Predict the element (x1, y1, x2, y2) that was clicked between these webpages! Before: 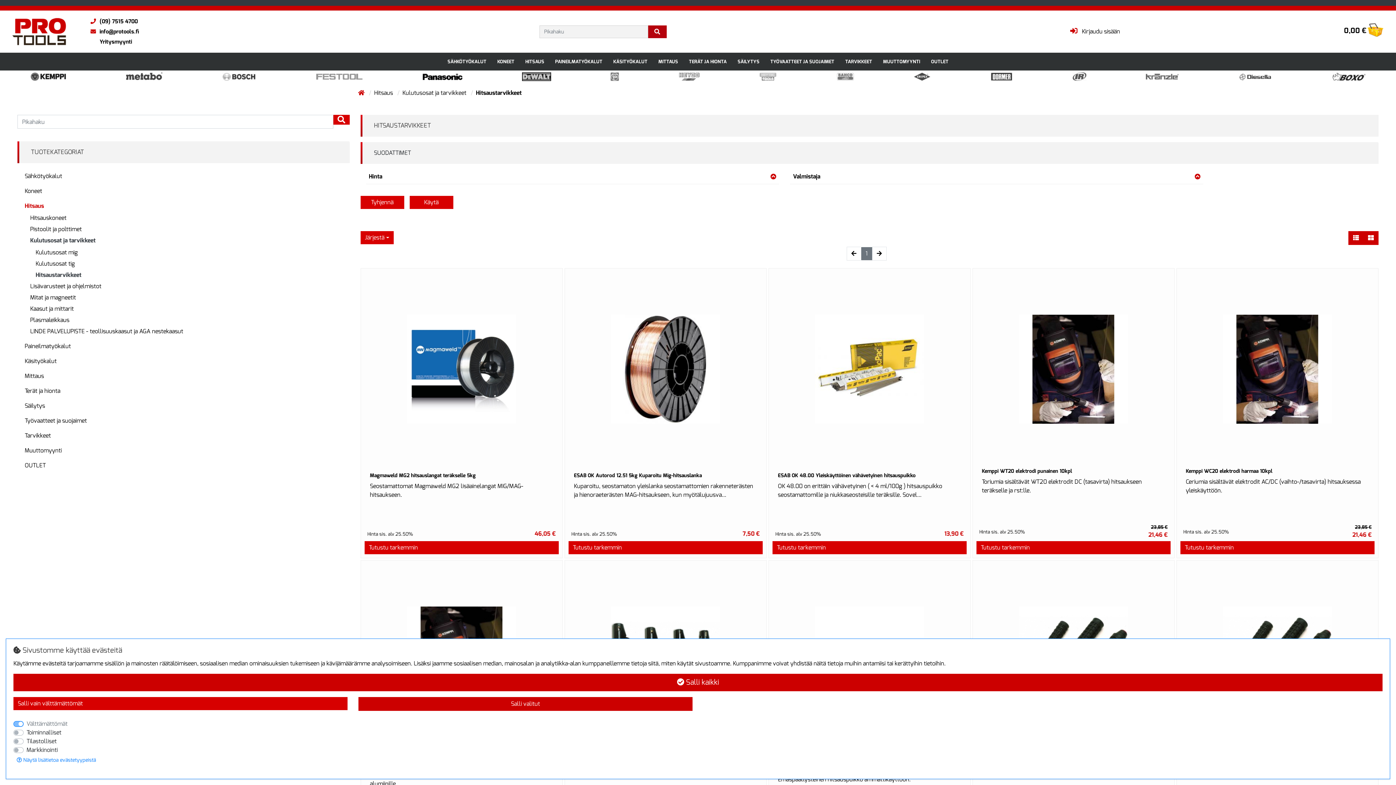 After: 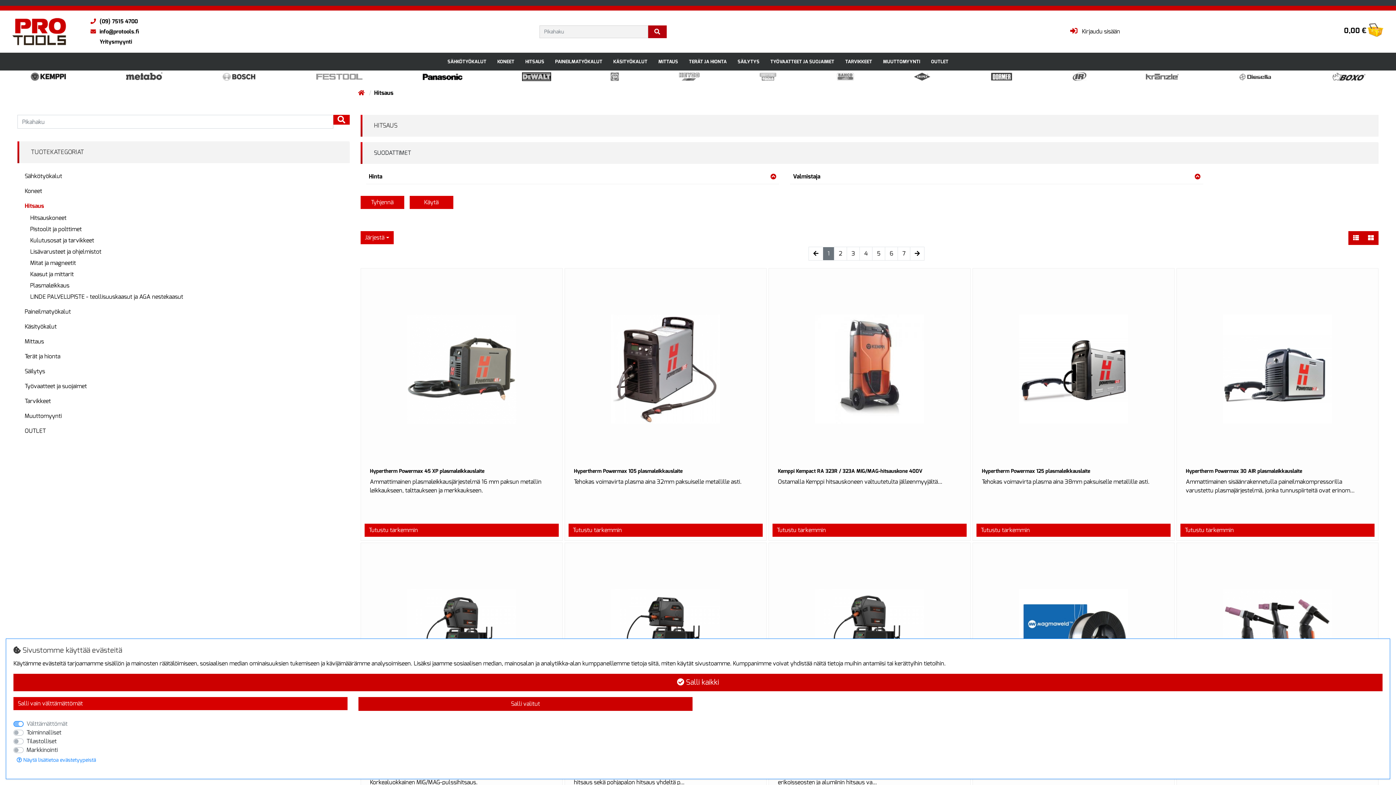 Action: bbox: (374, 89, 394, 96) label: Hitsaus 